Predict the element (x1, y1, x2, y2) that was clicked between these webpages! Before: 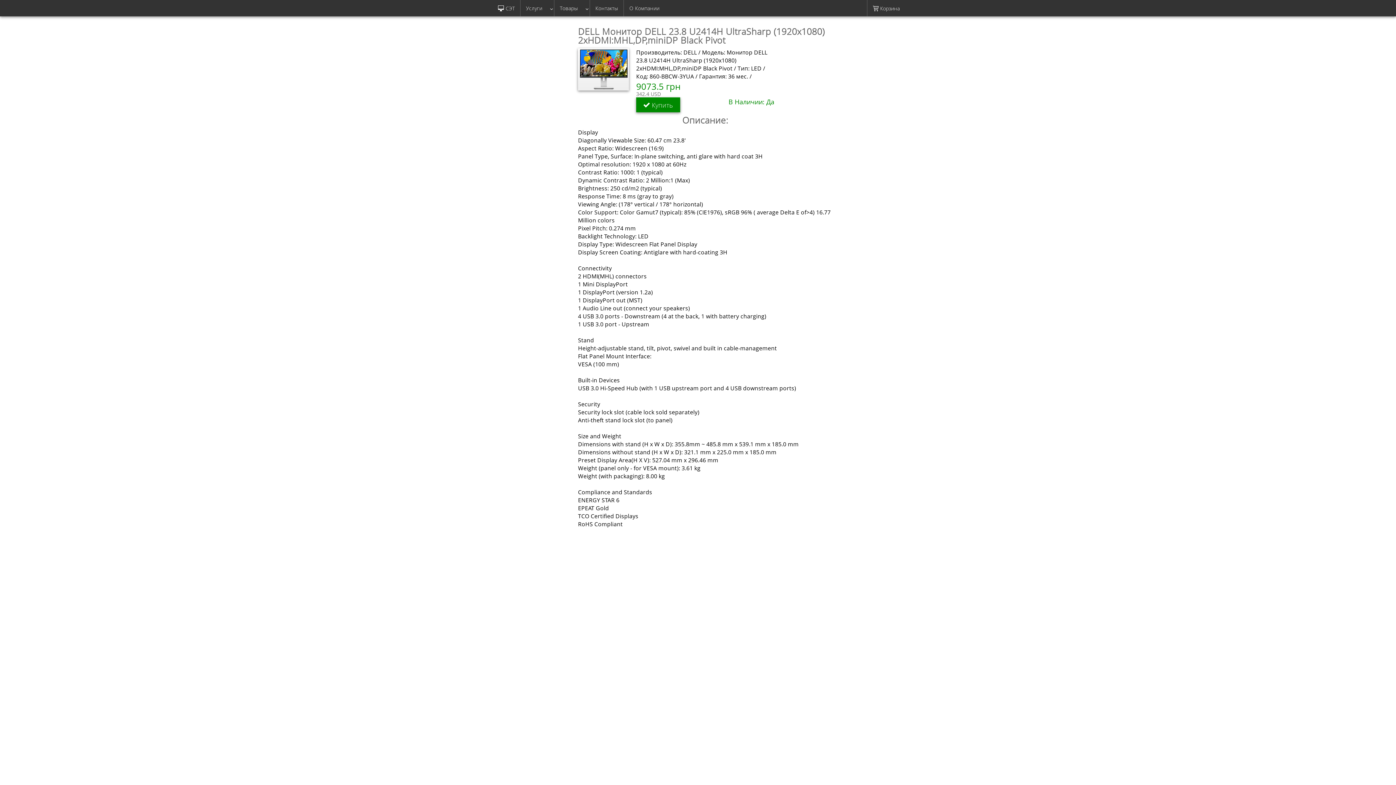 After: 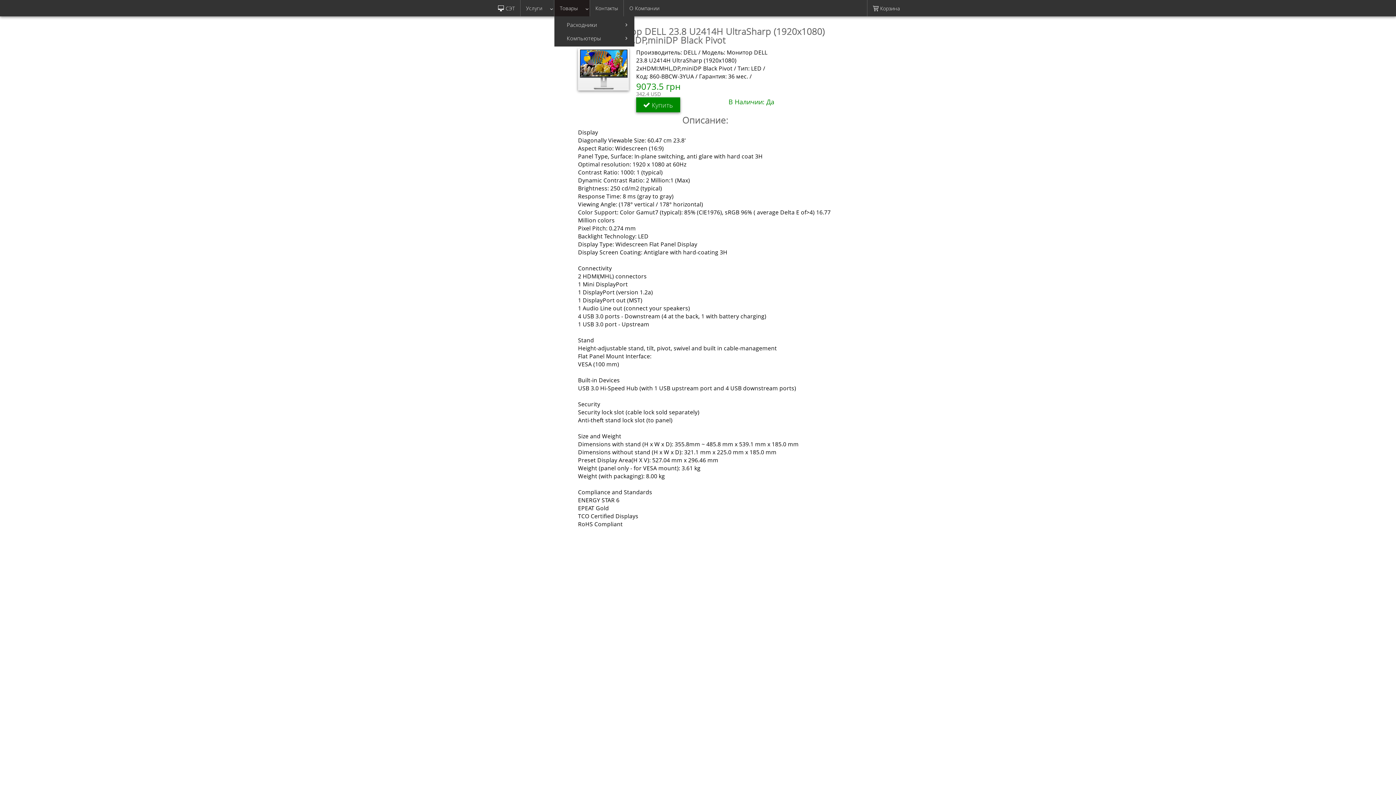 Action: bbox: (554, 0, 589, 16) label: Товары    